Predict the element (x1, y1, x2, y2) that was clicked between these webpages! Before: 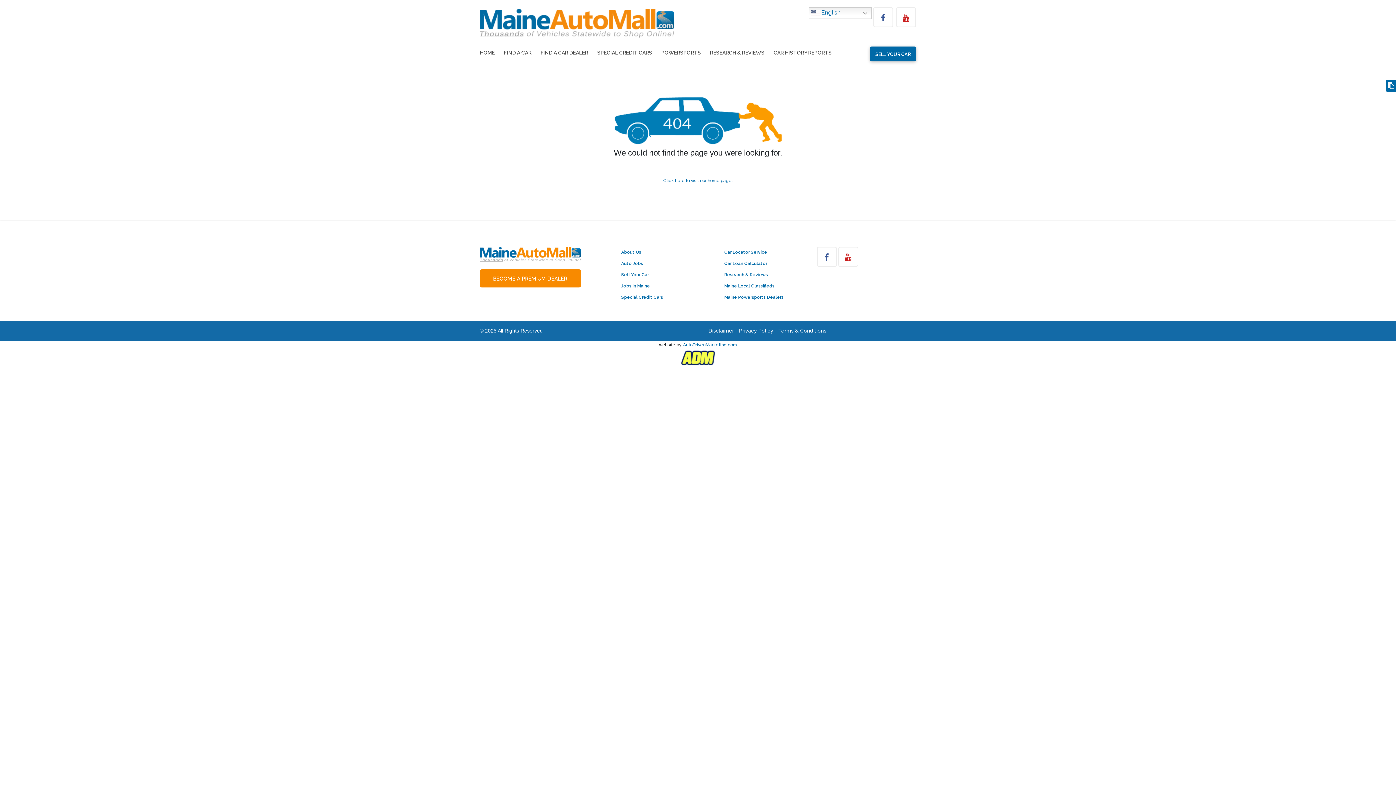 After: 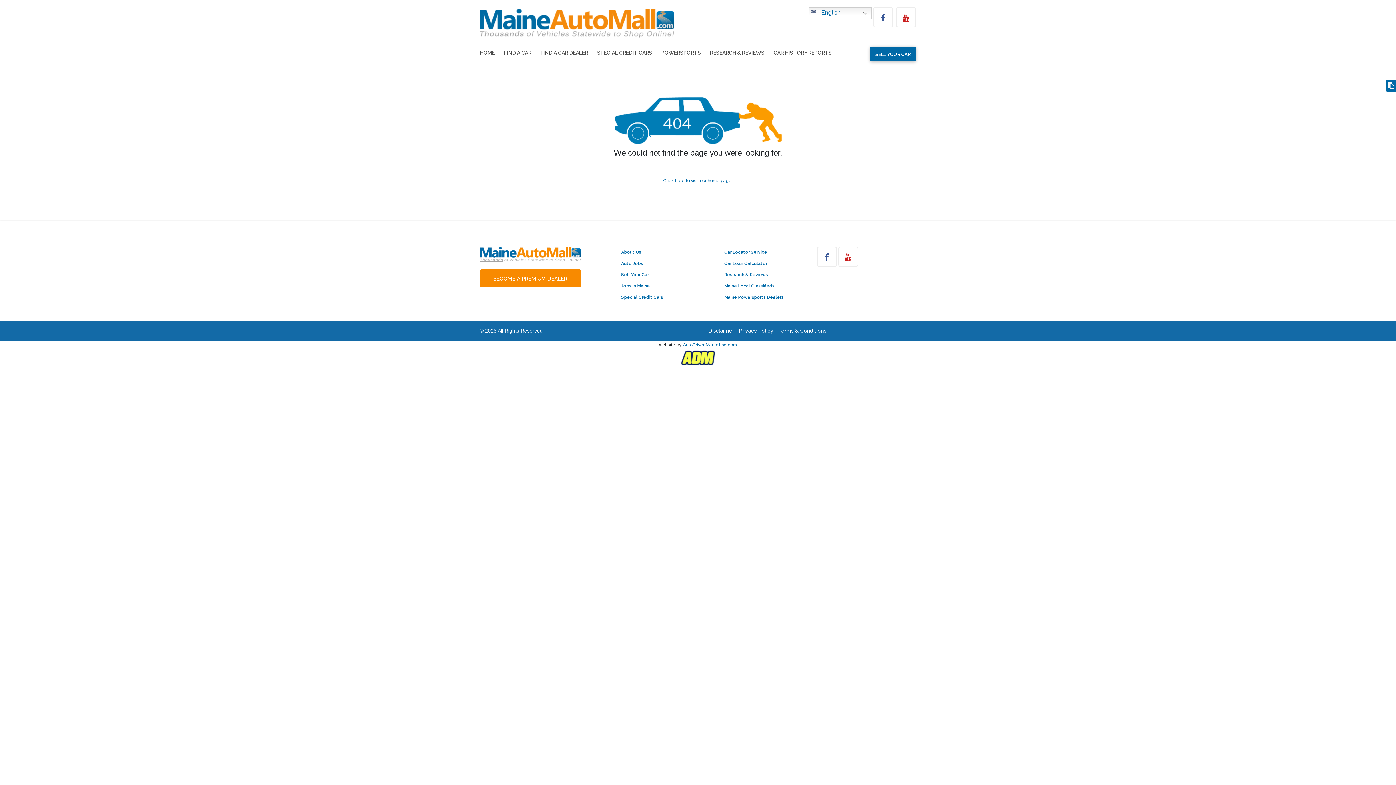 Action: label: AutoDrivenMarketing.com bbox: (683, 342, 737, 347)